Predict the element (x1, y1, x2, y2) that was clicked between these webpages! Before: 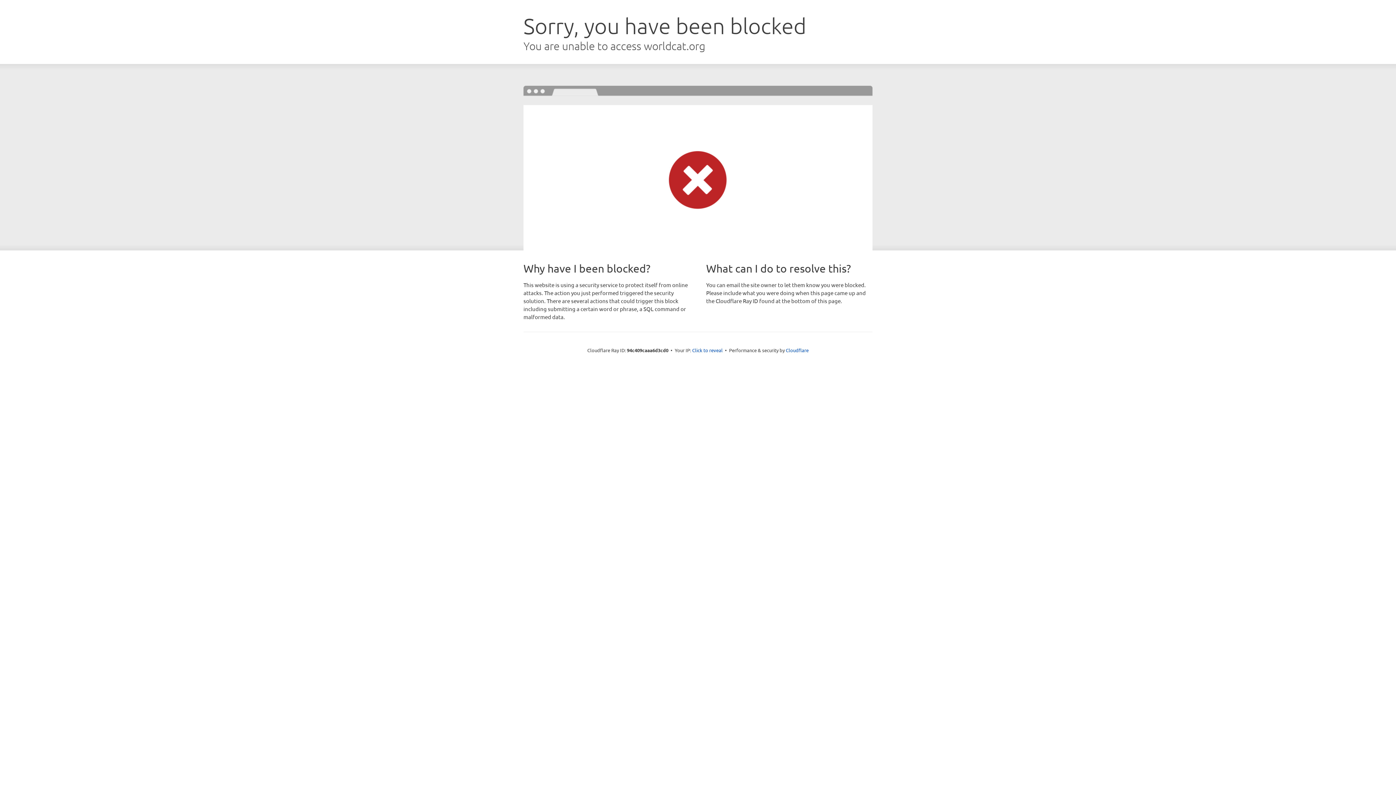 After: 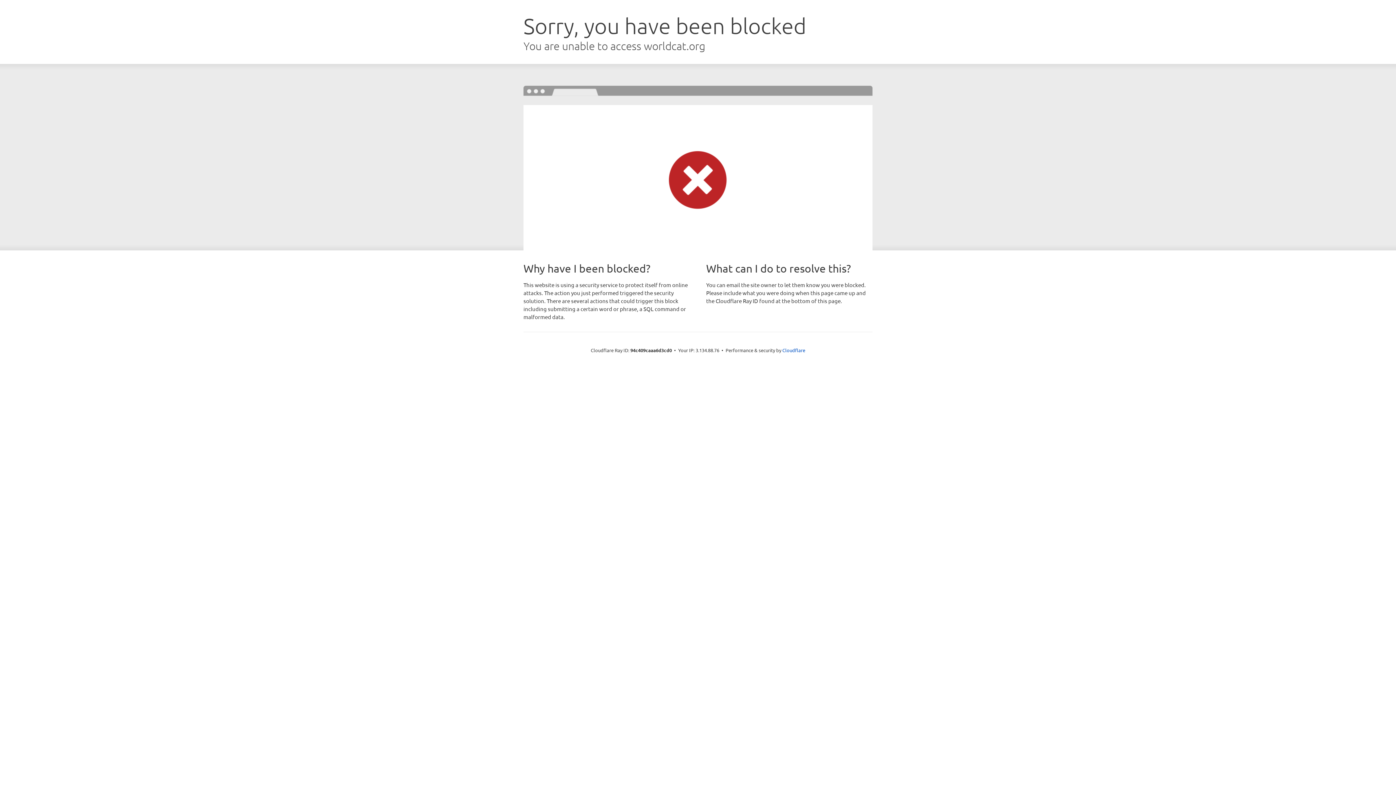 Action: bbox: (692, 346, 722, 353) label: Click to reveal